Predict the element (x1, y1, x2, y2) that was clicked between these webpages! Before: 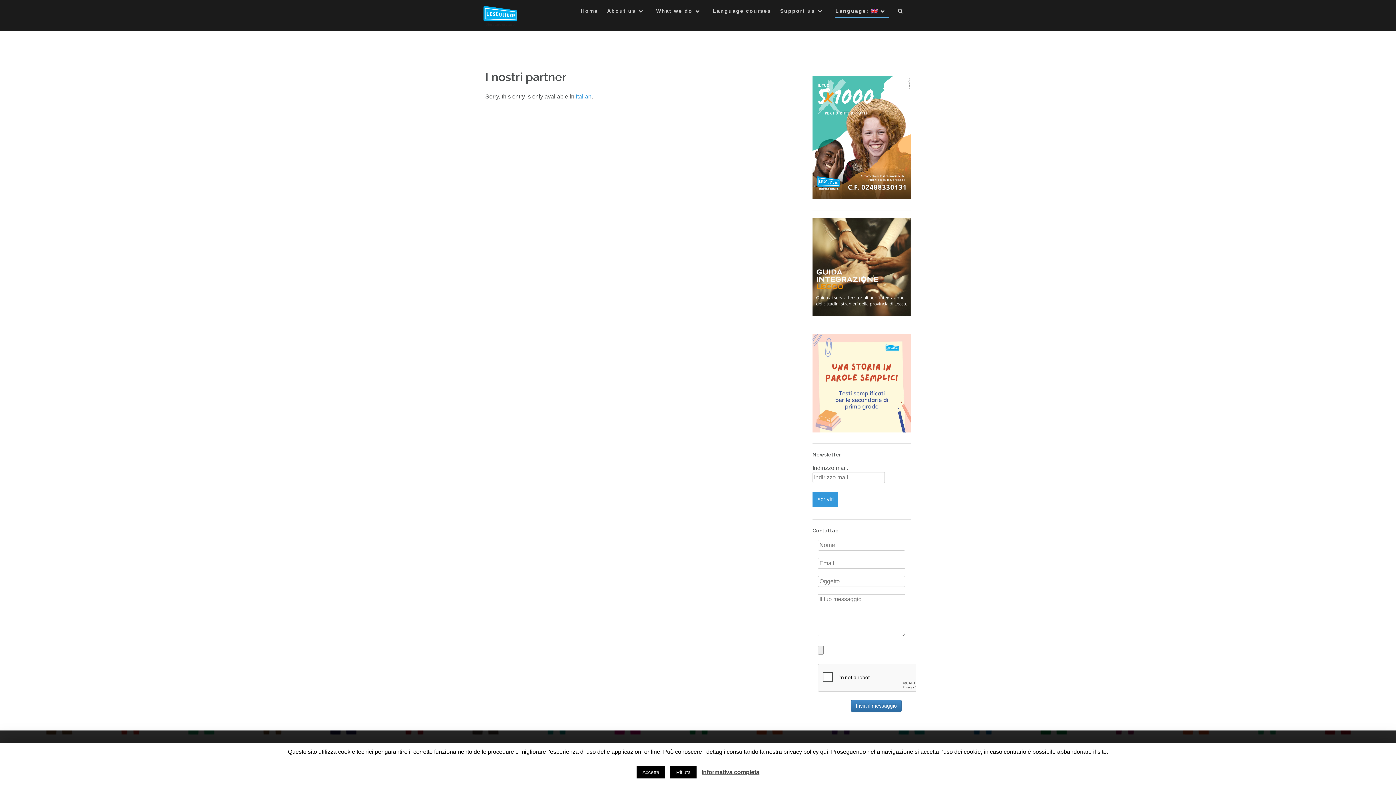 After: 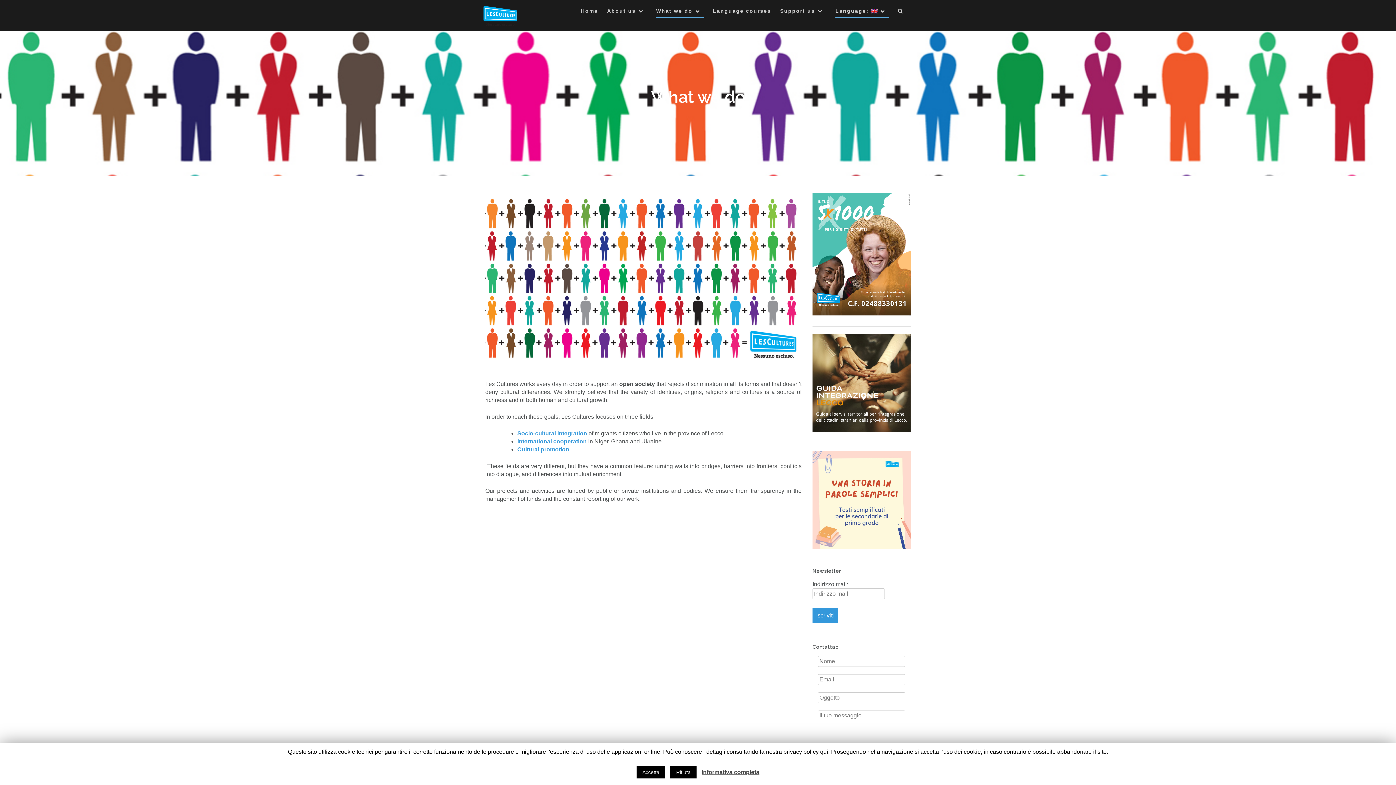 Action: bbox: (656, 7, 704, 17) label: What we do